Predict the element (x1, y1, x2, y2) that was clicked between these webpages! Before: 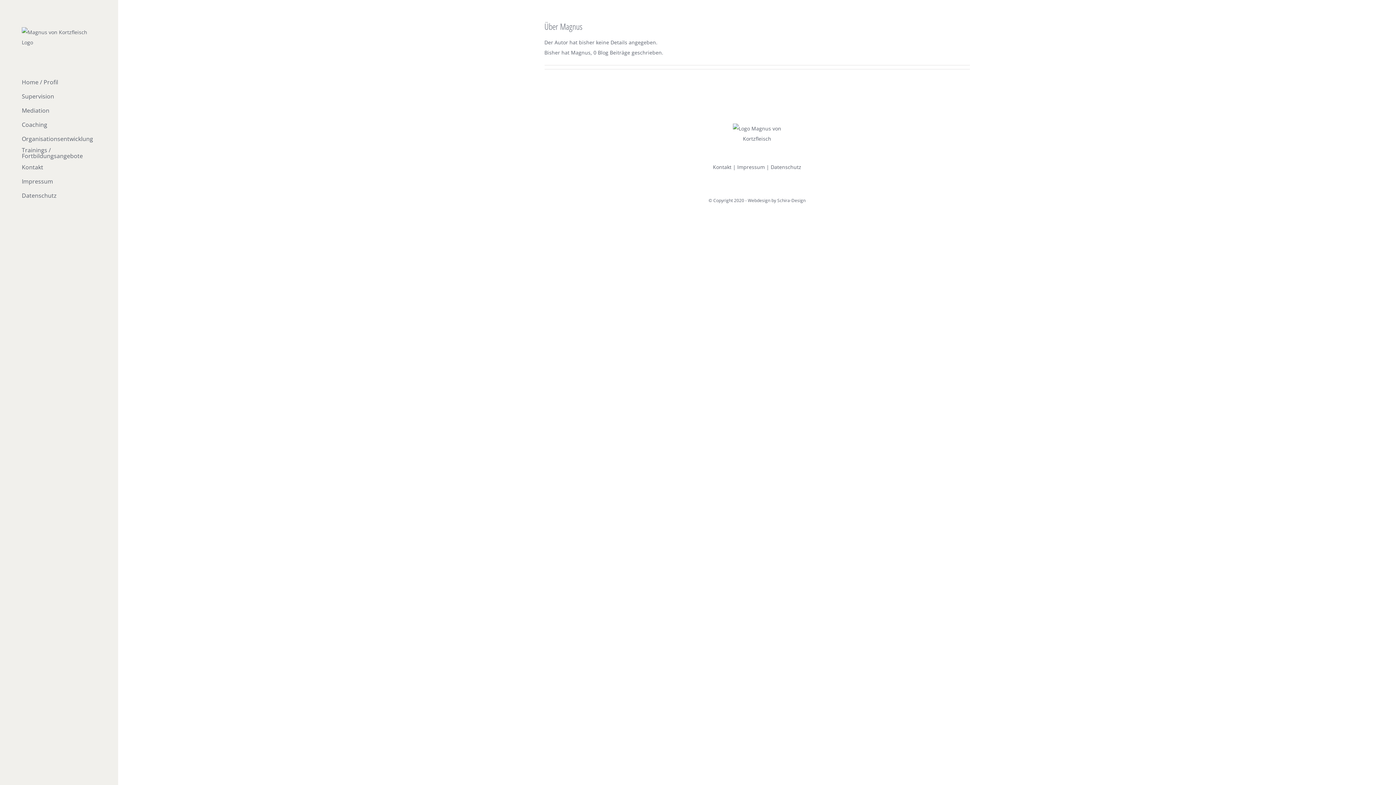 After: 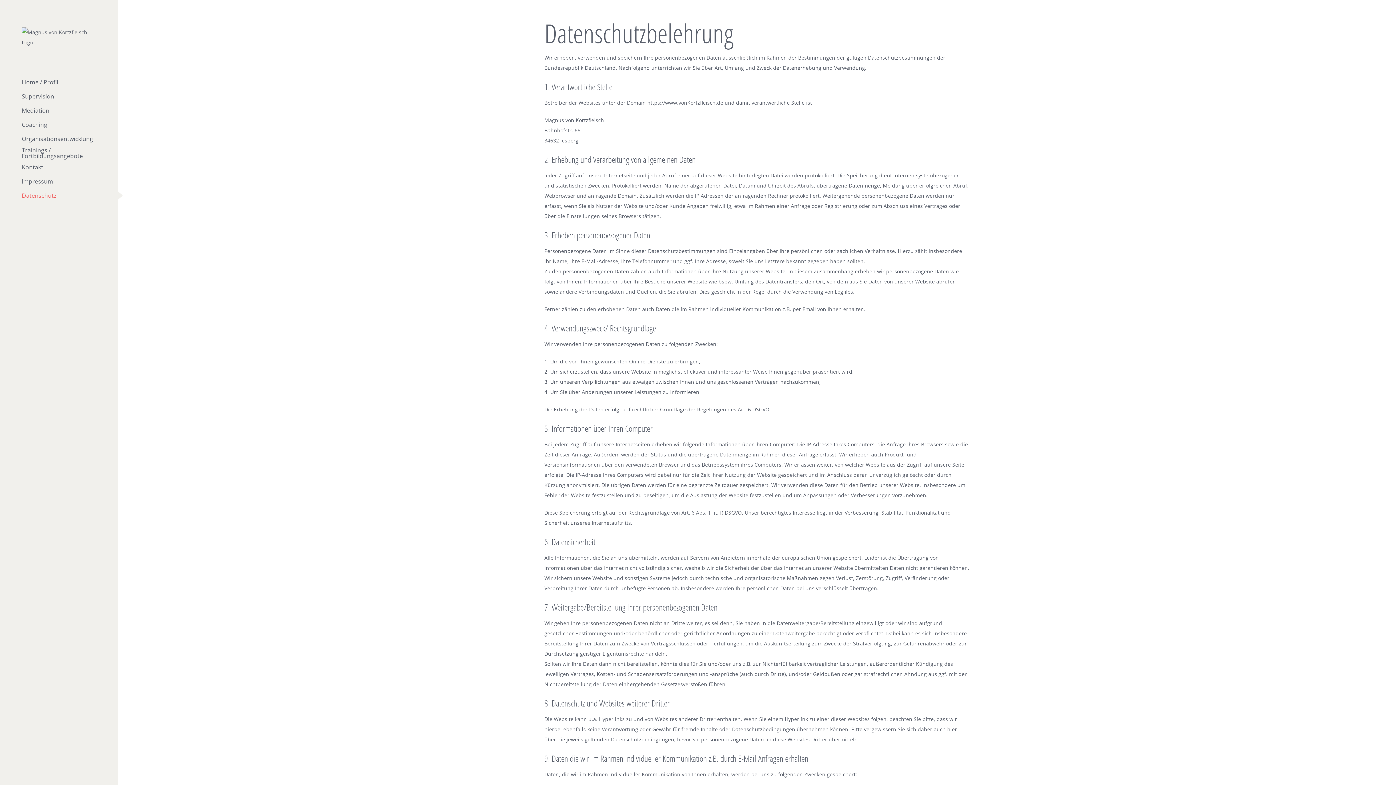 Action: bbox: (770, 163, 801, 170) label: Datenschutz